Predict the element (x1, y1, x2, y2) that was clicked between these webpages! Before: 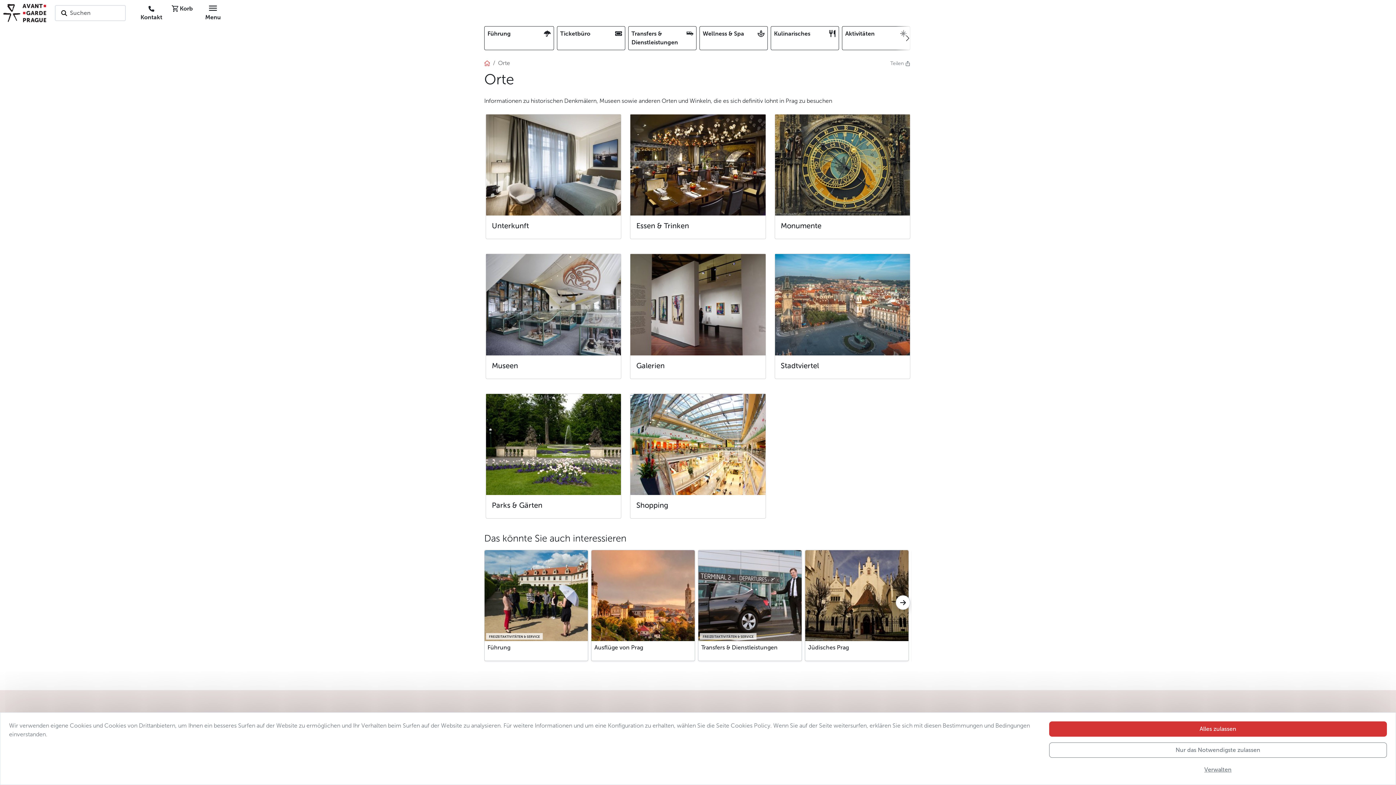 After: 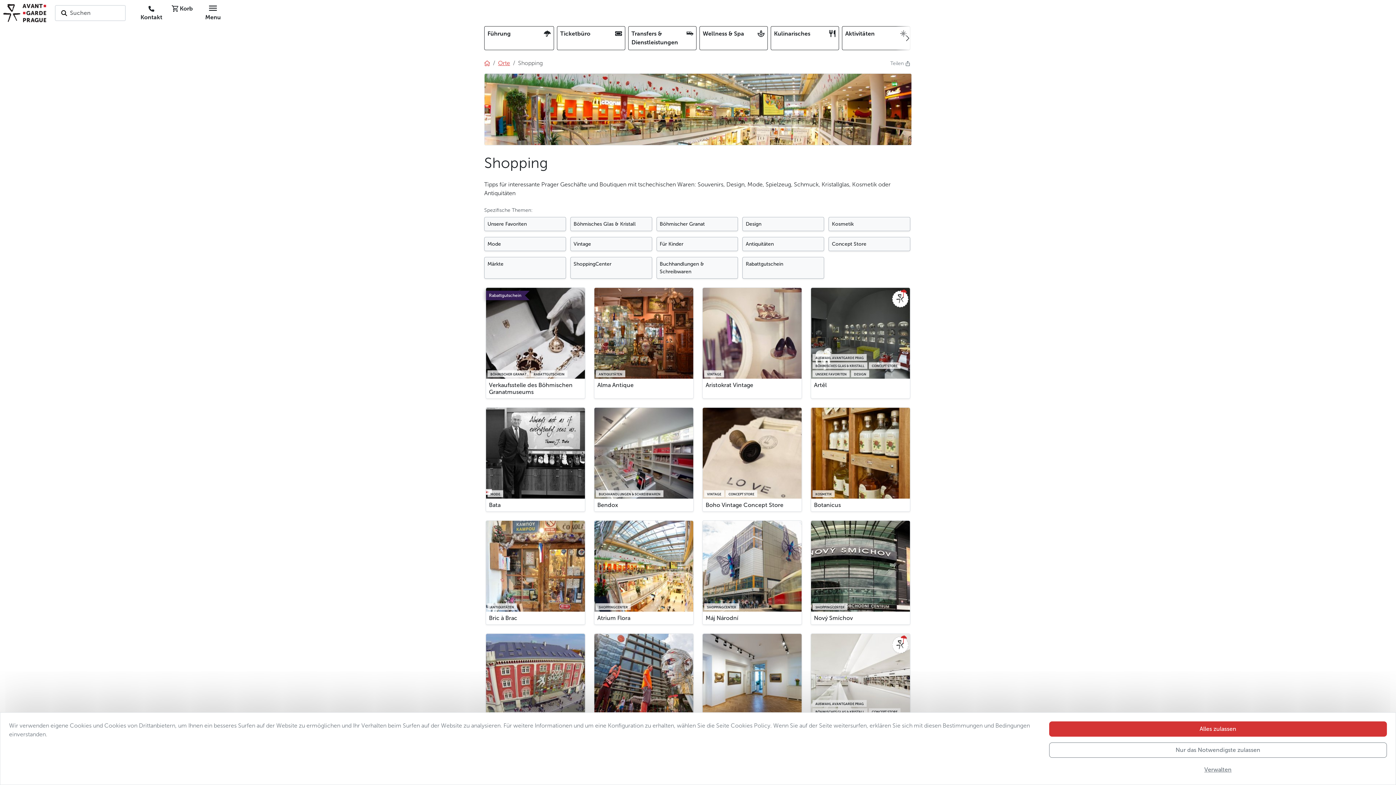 Action: bbox: (636, 501, 668, 509) label: Shopping